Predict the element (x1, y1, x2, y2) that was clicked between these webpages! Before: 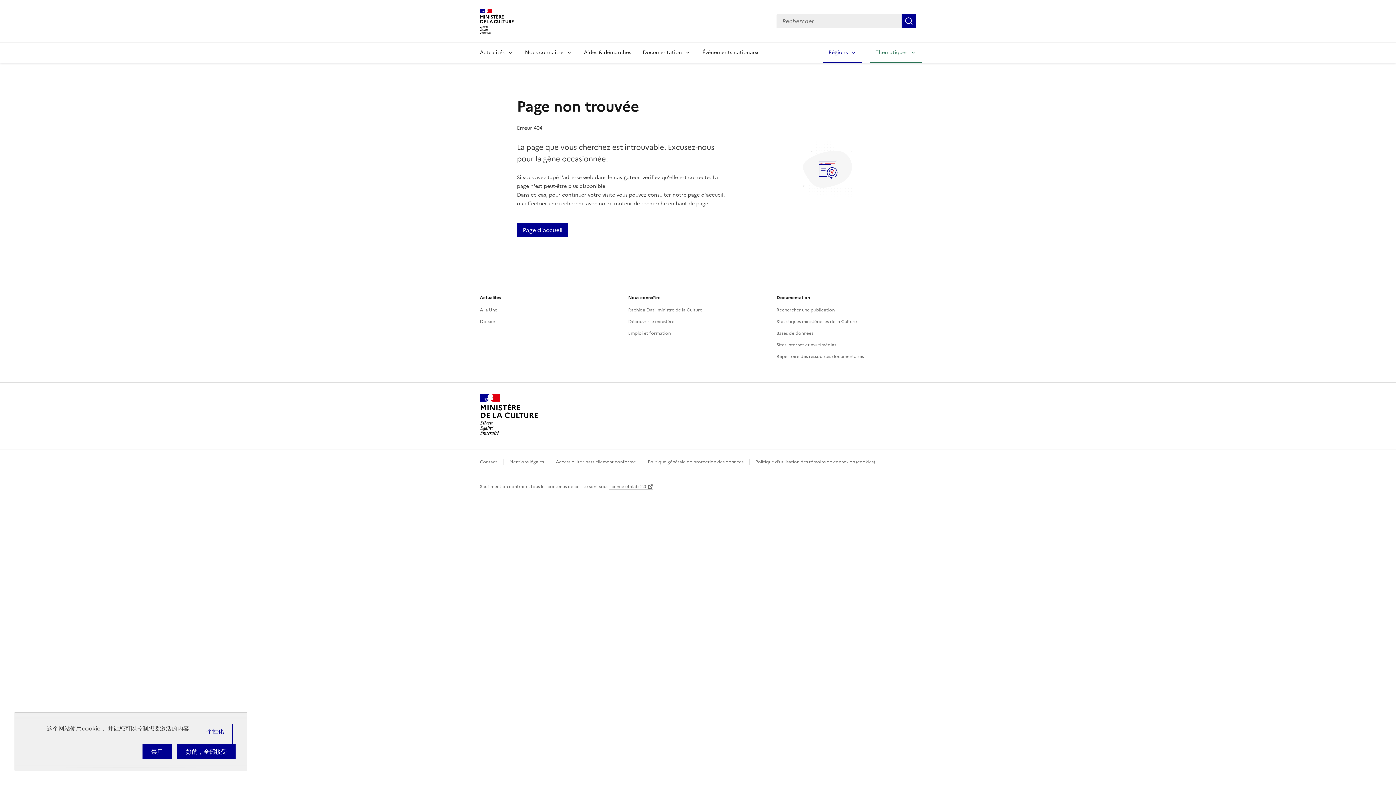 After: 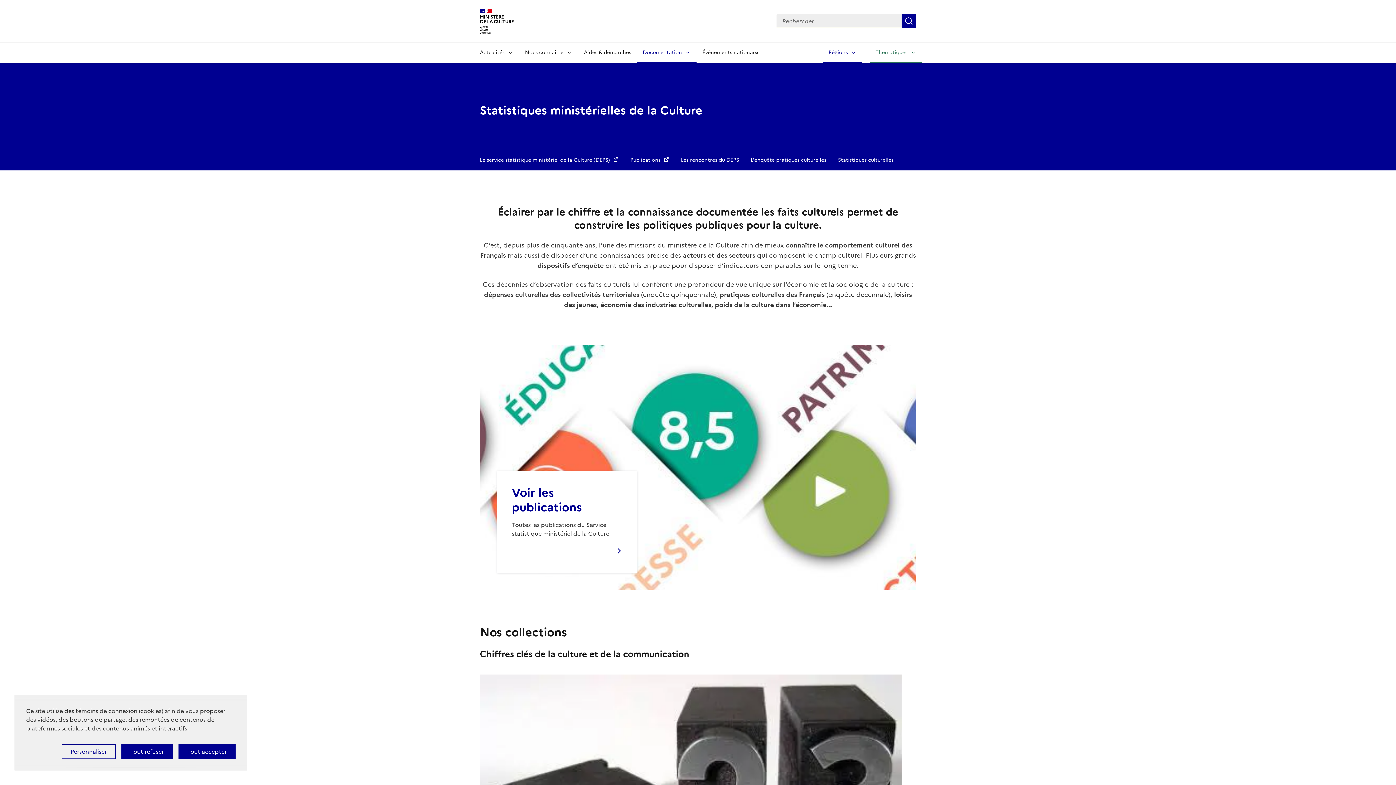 Action: label: Statistiques ministérielles de la Culture bbox: (776, 318, 857, 324)